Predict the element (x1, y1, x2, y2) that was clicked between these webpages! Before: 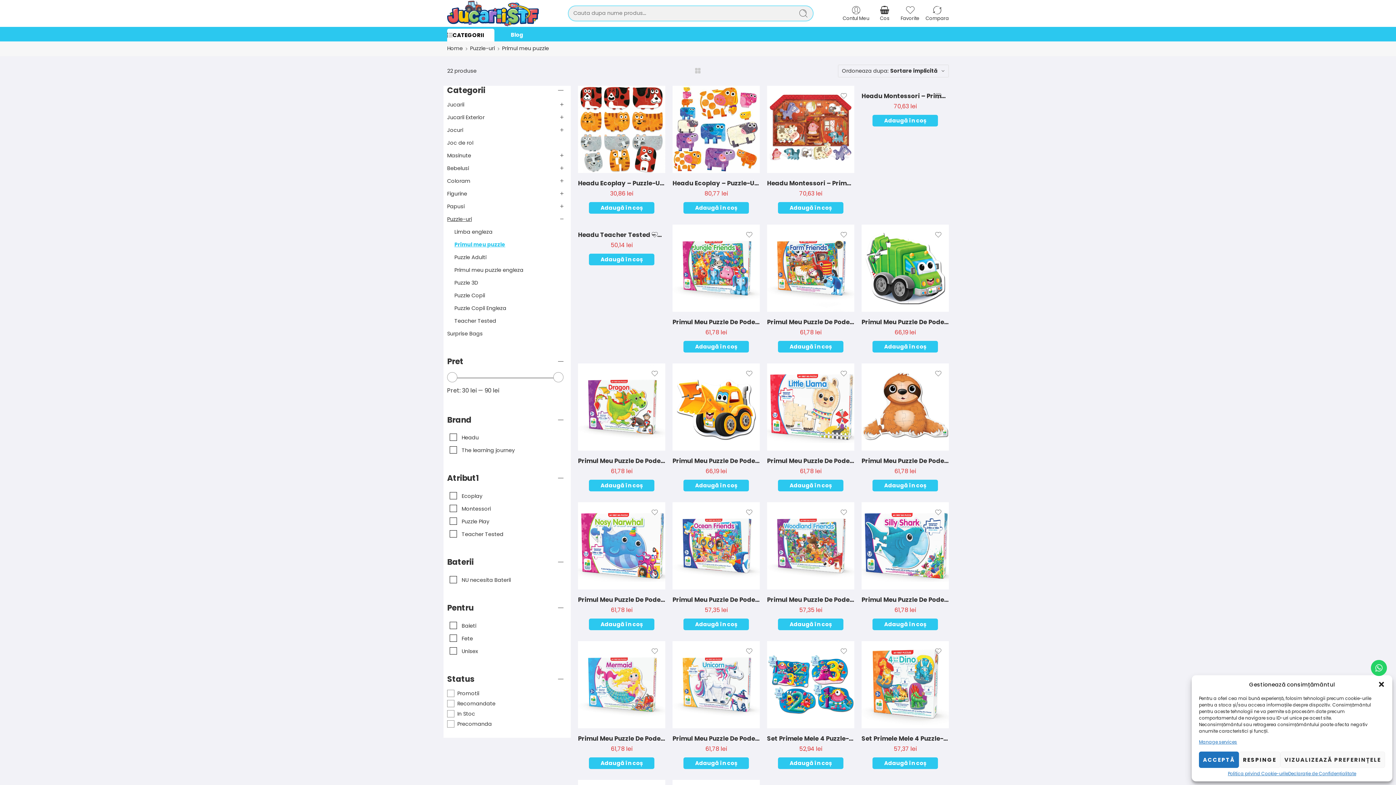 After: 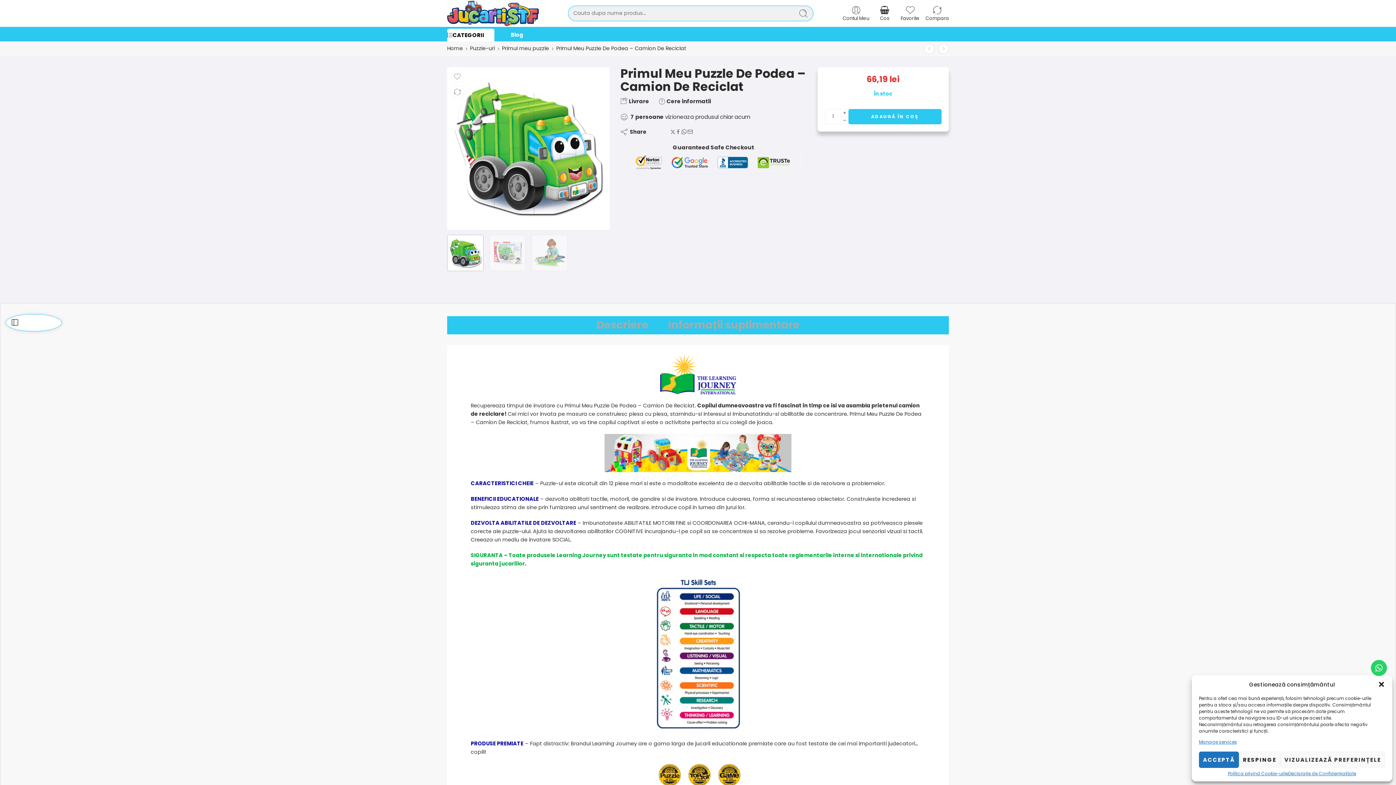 Action: bbox: (861, 224, 949, 311)